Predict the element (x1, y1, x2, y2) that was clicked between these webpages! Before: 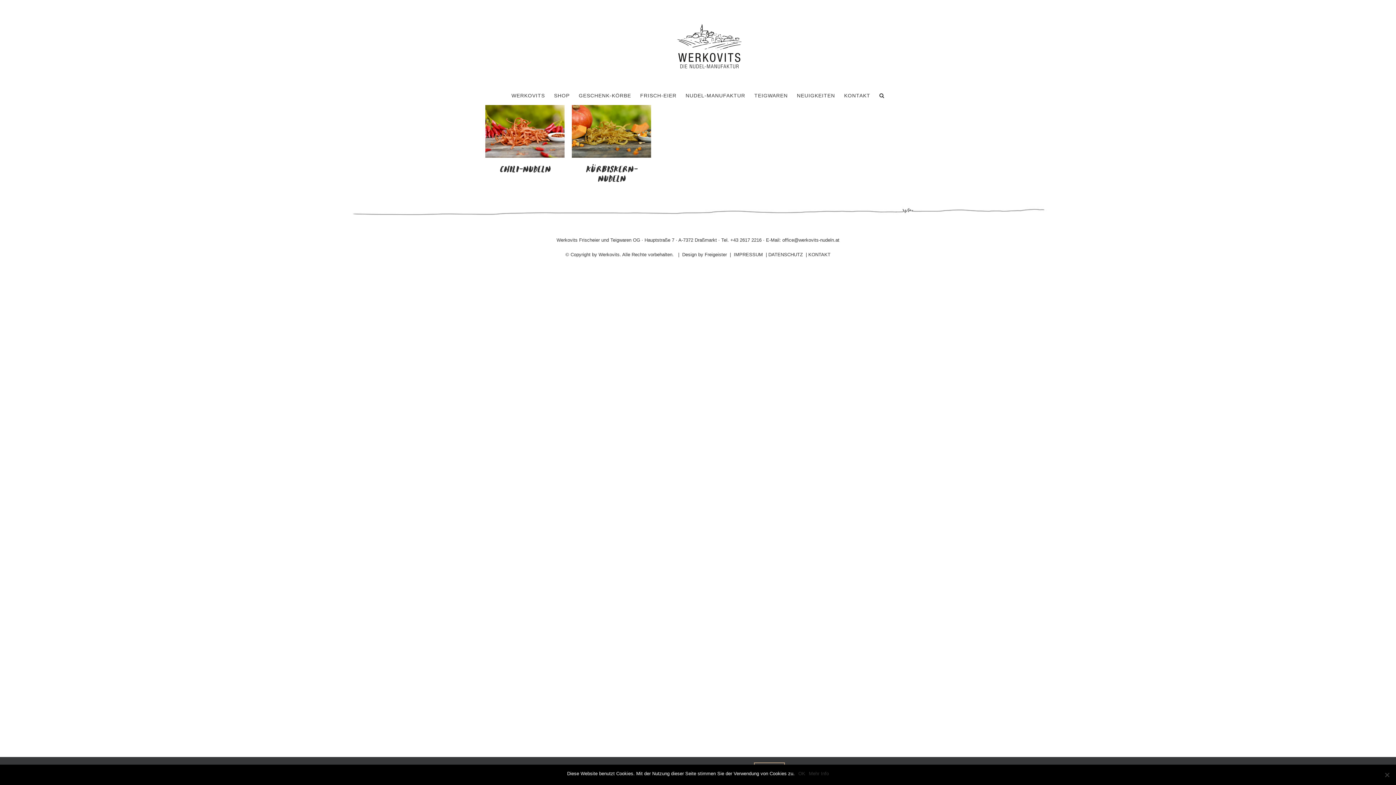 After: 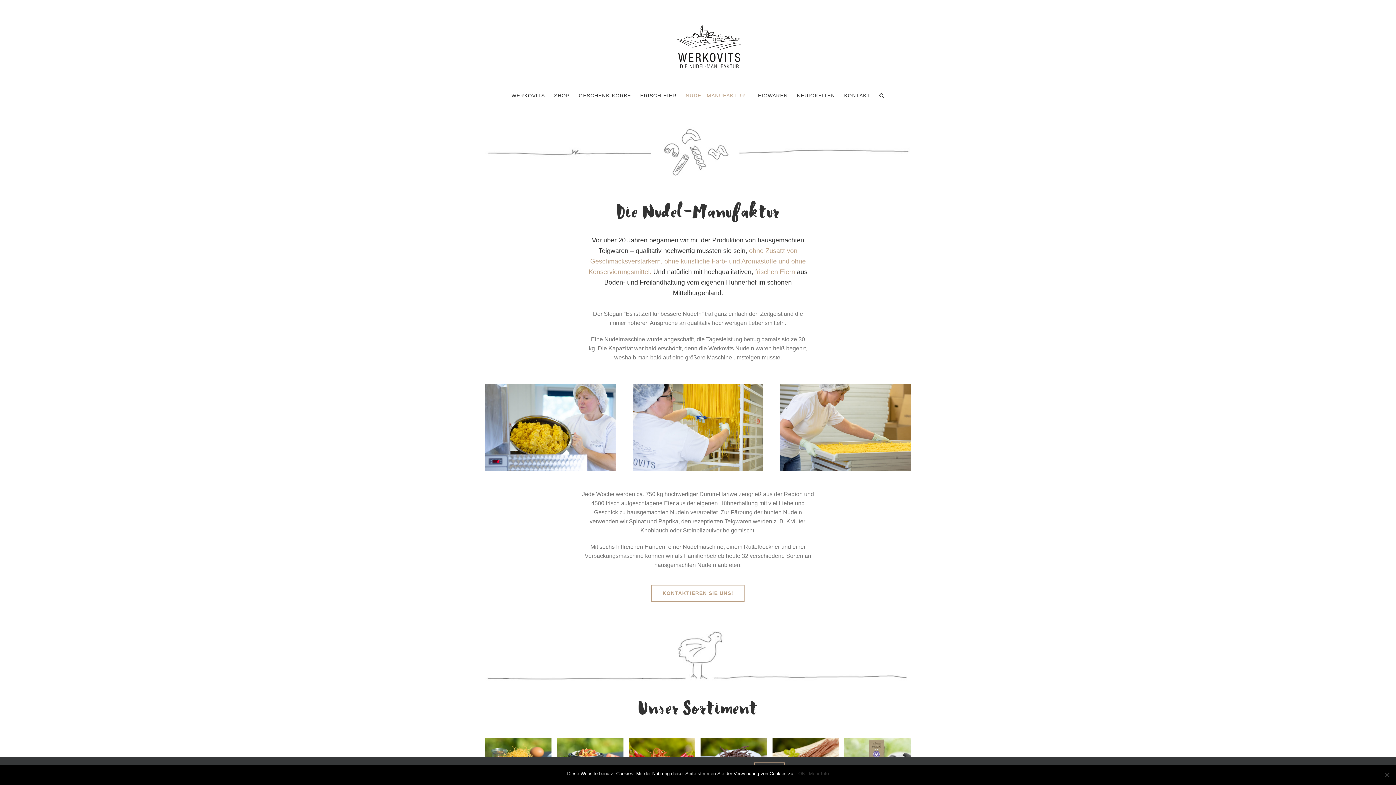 Action: bbox: (685, 86, 745, 104) label: NUDEL-MANUFAKTUR